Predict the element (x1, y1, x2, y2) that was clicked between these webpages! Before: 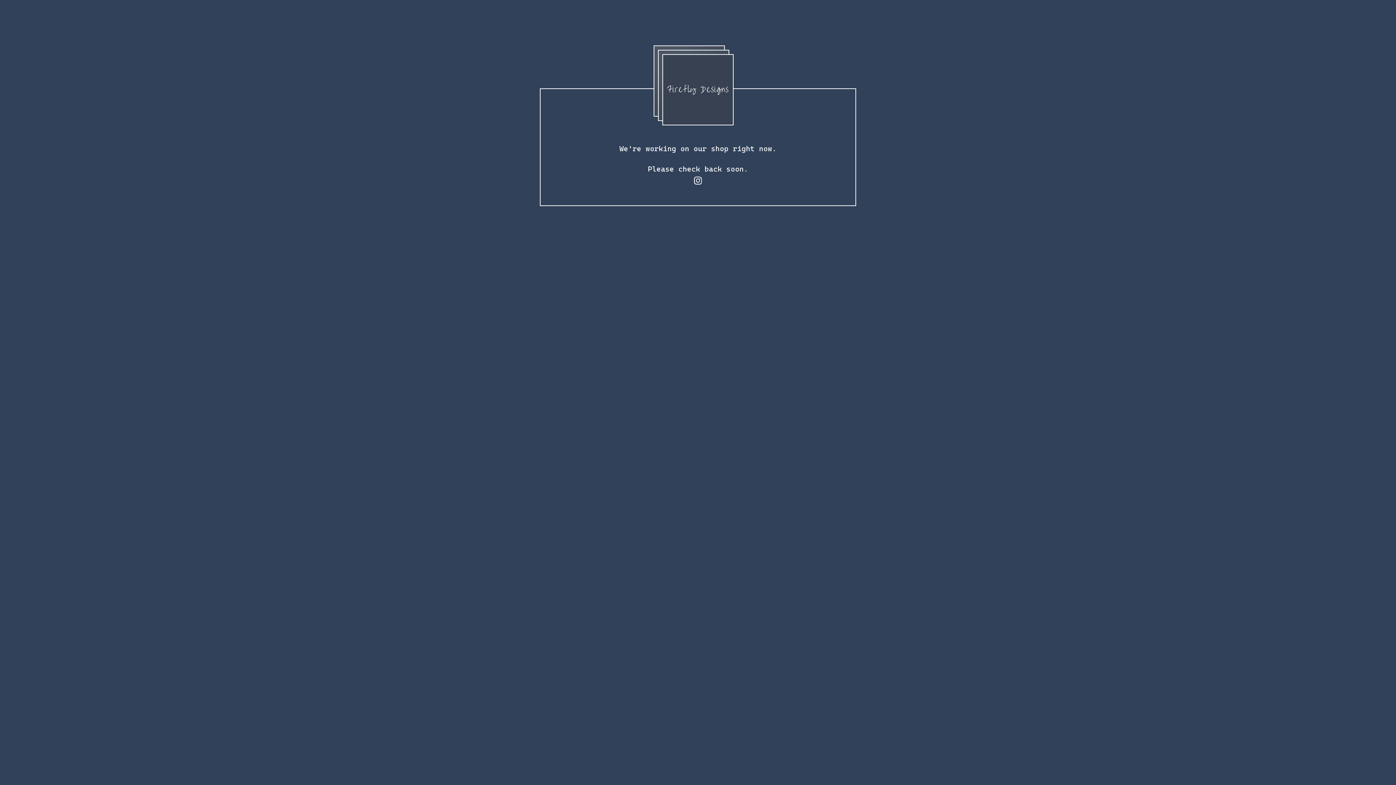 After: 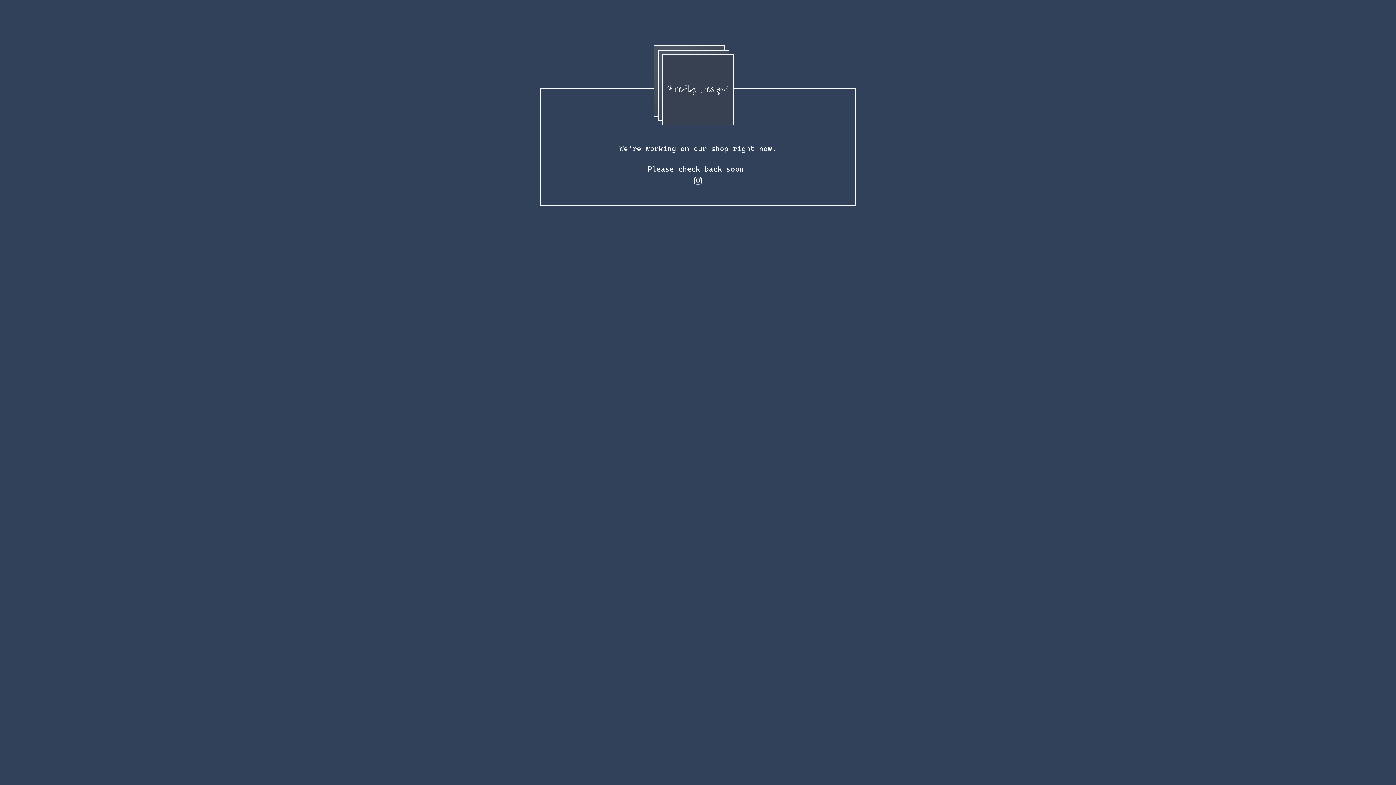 Action: label: Firefly Designs bbox: (662, 54, 733, 125)